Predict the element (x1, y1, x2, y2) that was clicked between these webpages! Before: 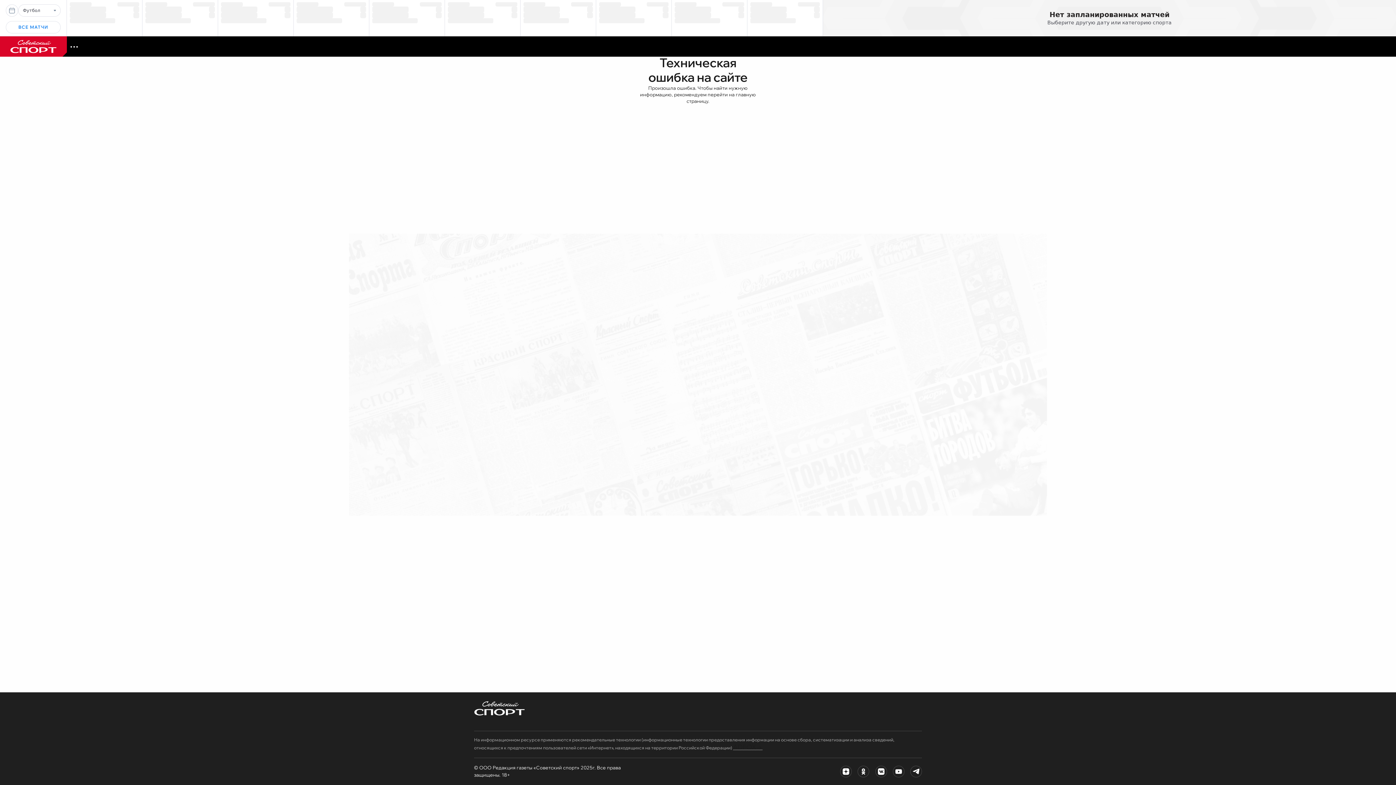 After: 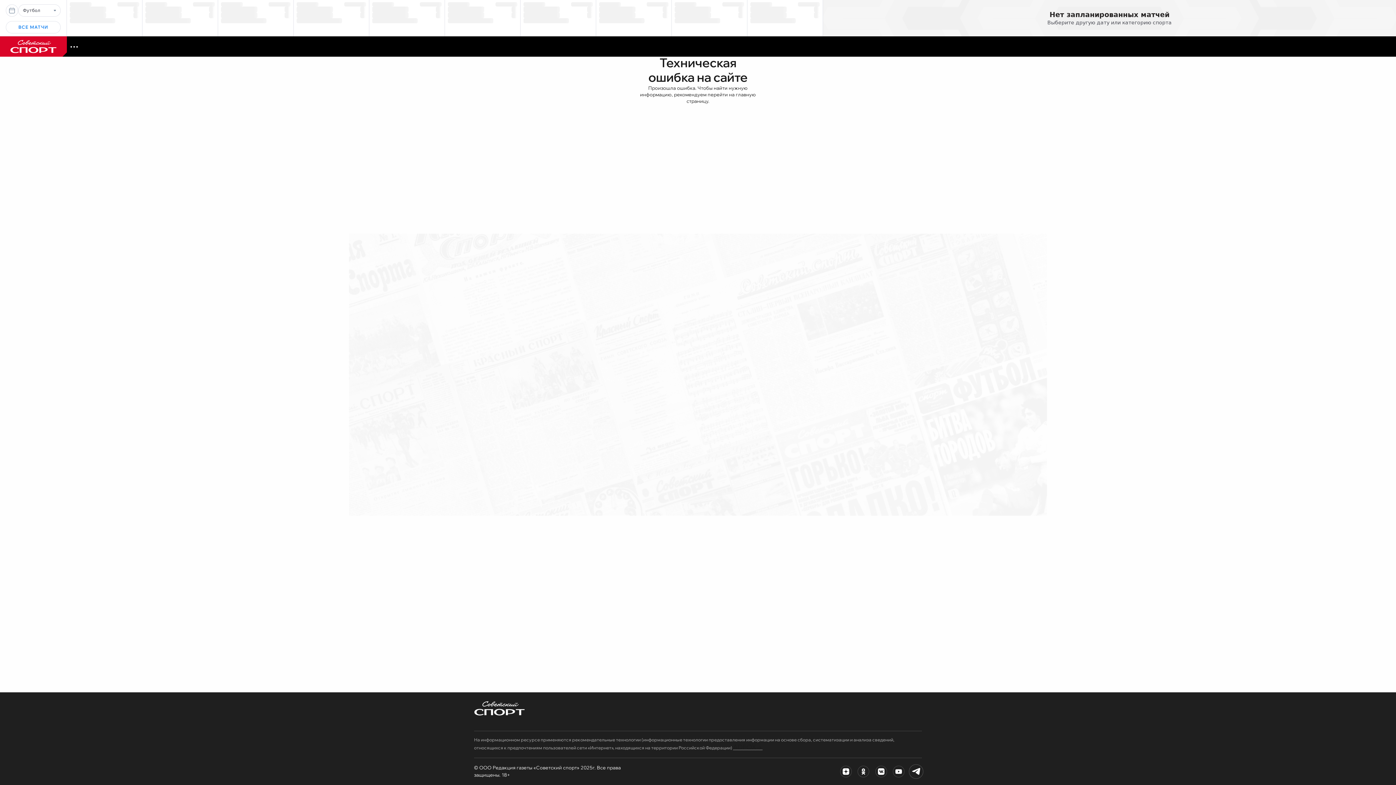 Action: bbox: (910, 766, 922, 777)